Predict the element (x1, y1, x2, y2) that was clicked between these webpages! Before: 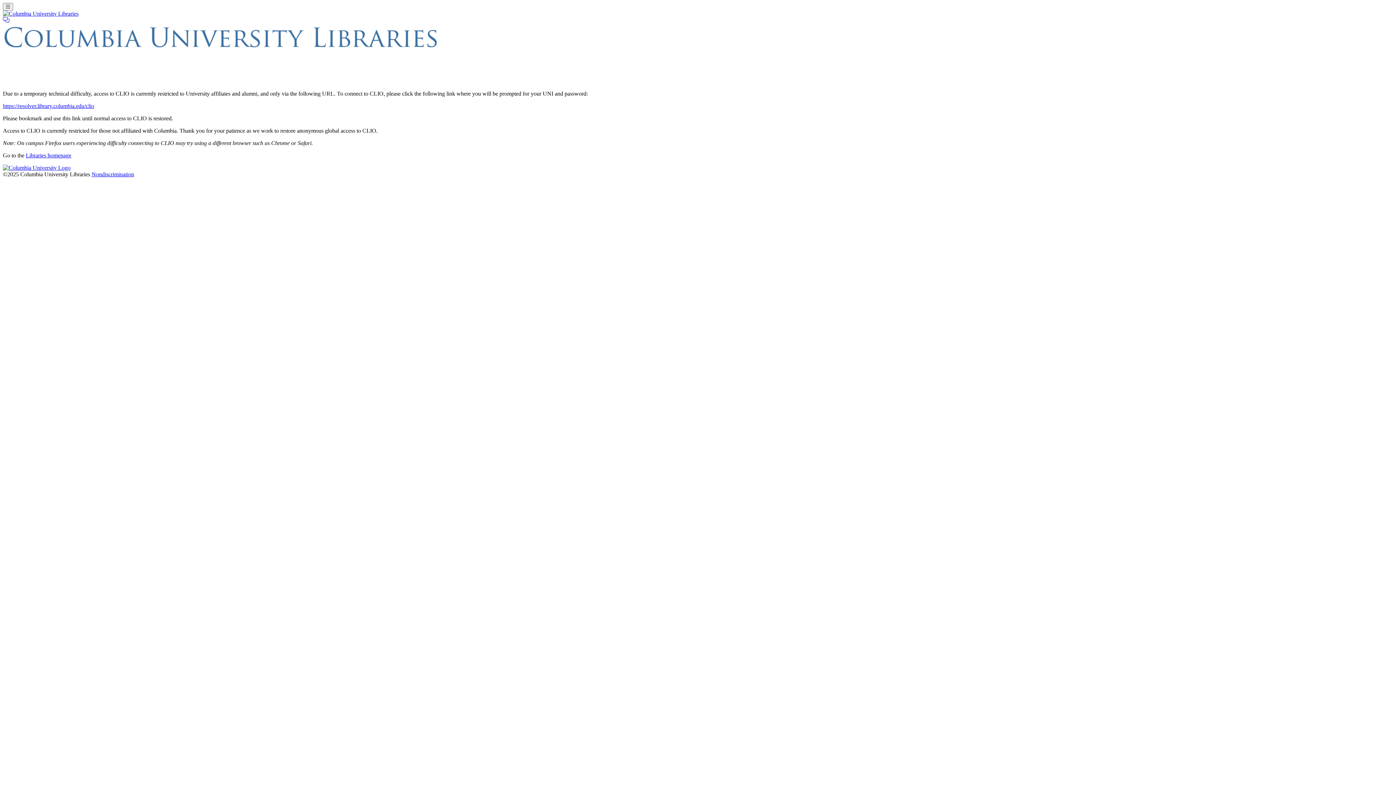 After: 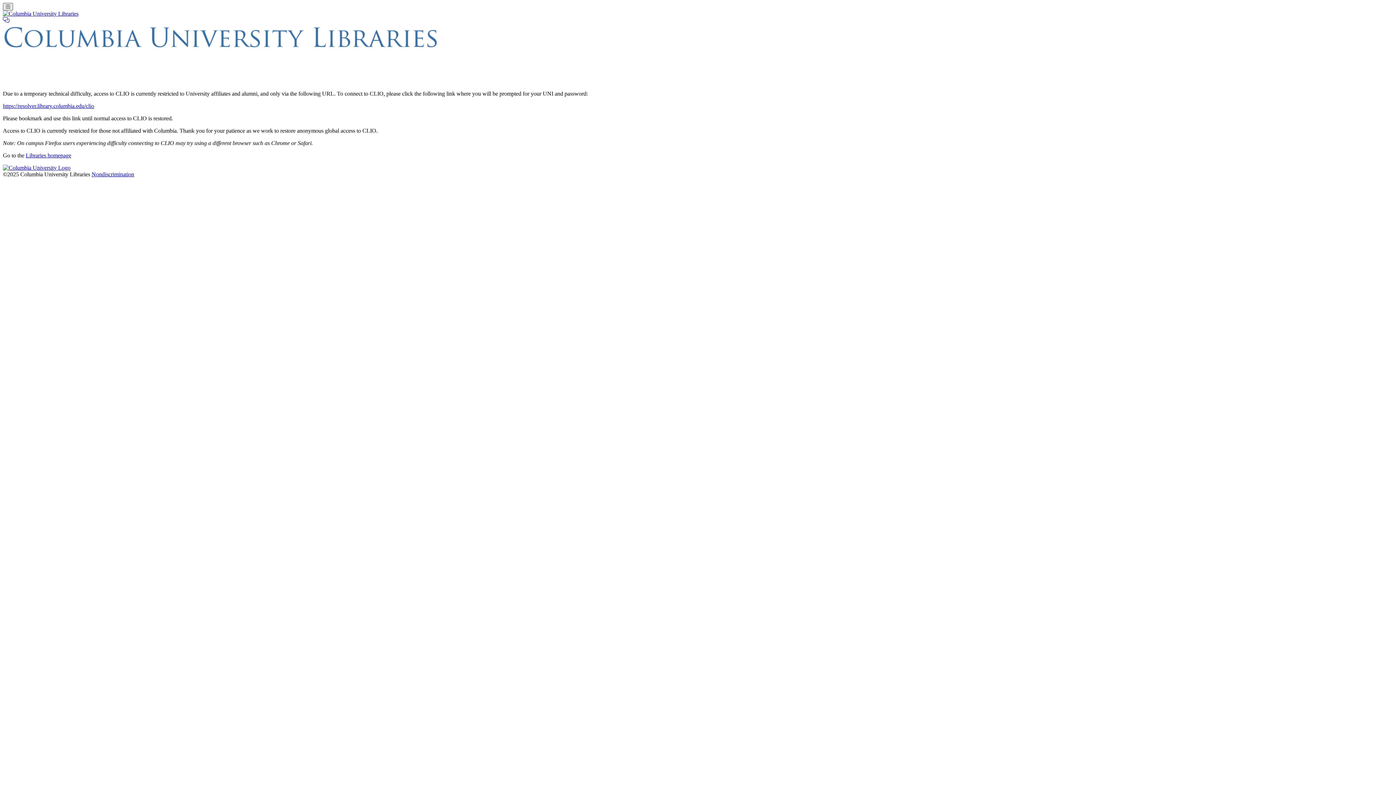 Action: label: Toggle navigation bbox: (2, 2, 12, 10)